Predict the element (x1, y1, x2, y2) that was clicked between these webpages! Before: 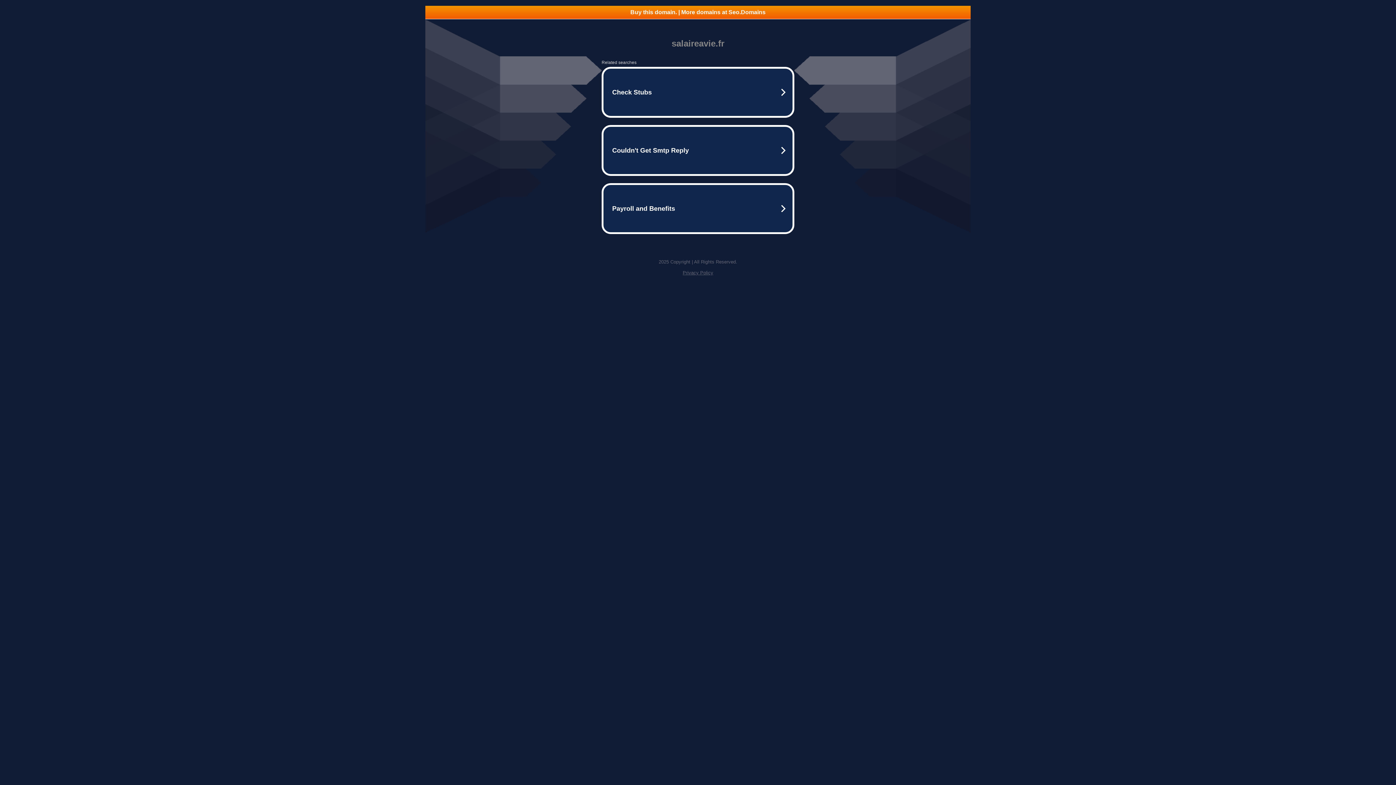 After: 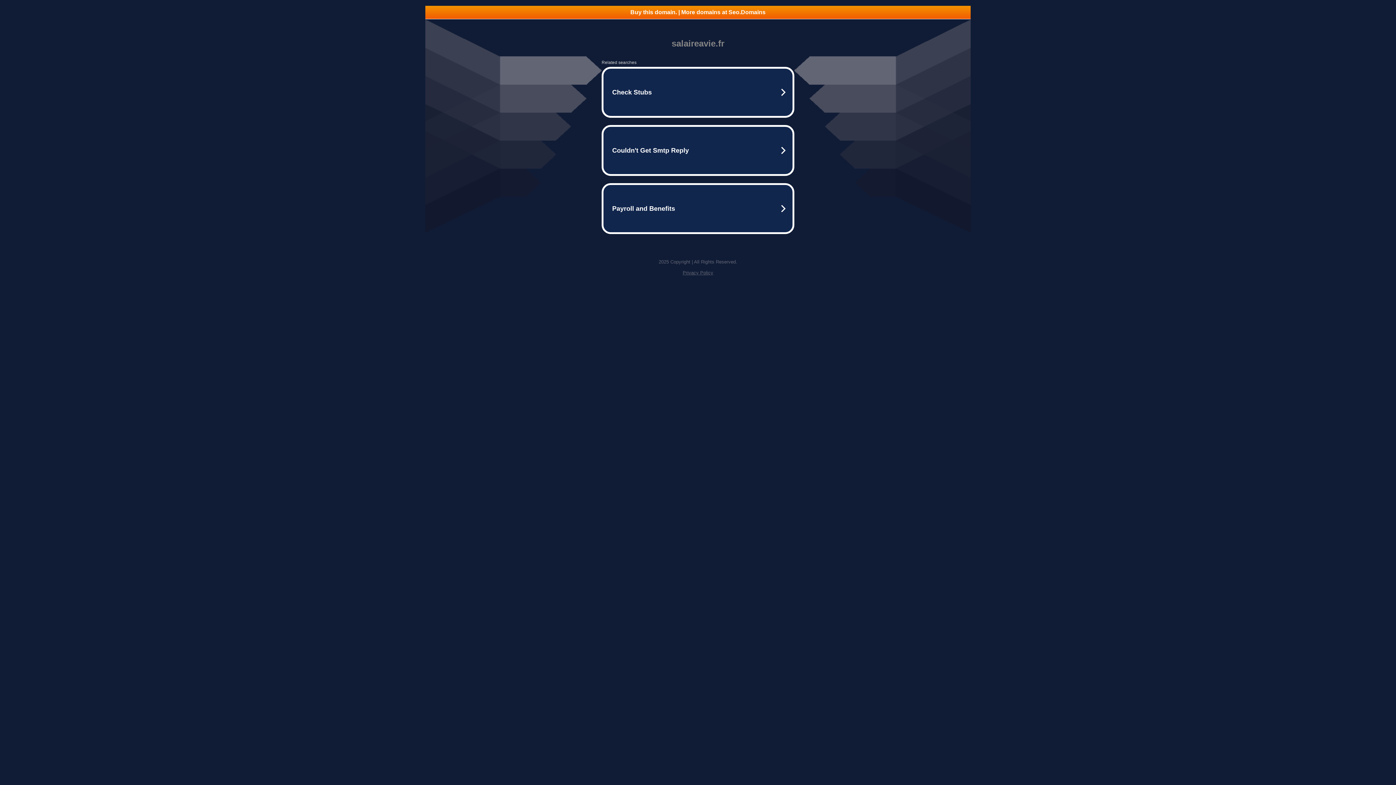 Action: label: Privacy Policy bbox: (682, 270, 713, 275)